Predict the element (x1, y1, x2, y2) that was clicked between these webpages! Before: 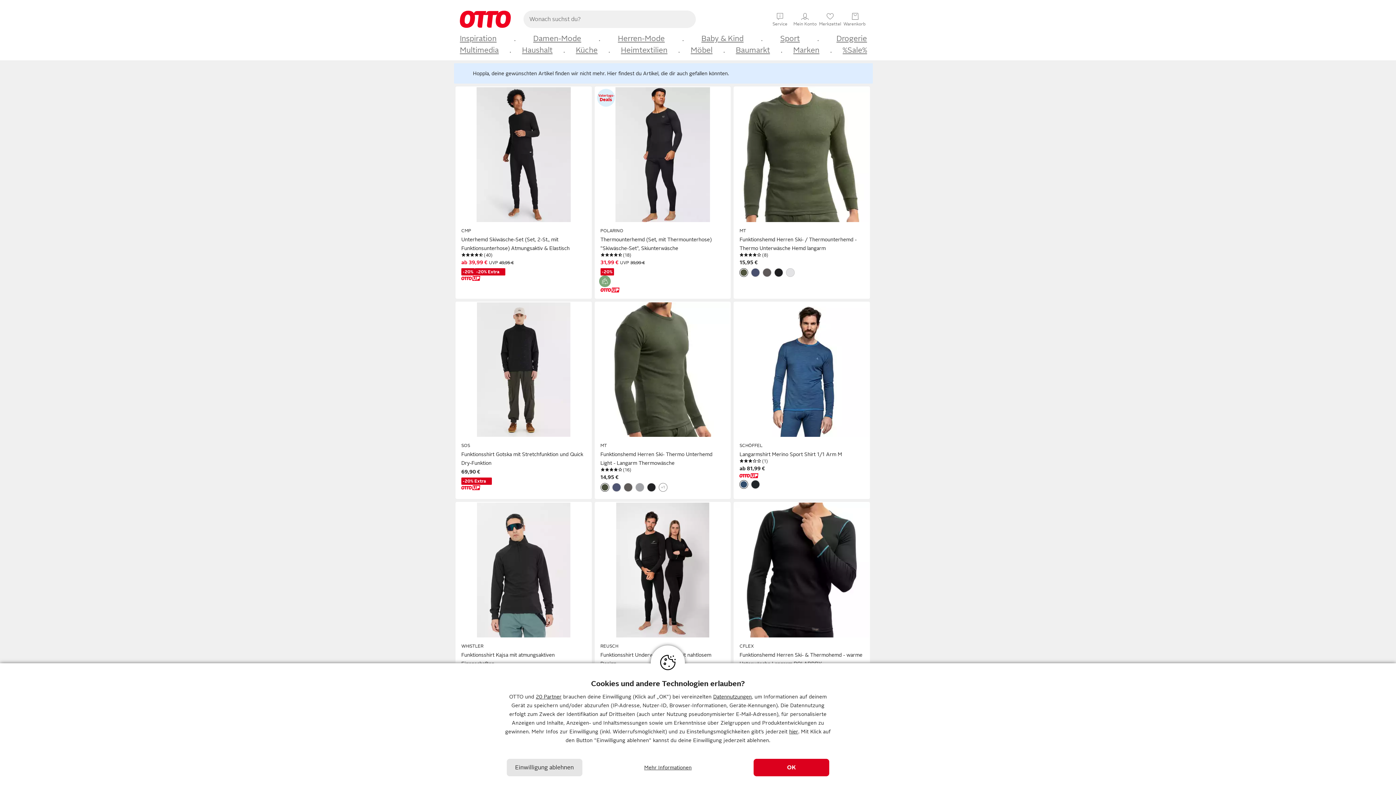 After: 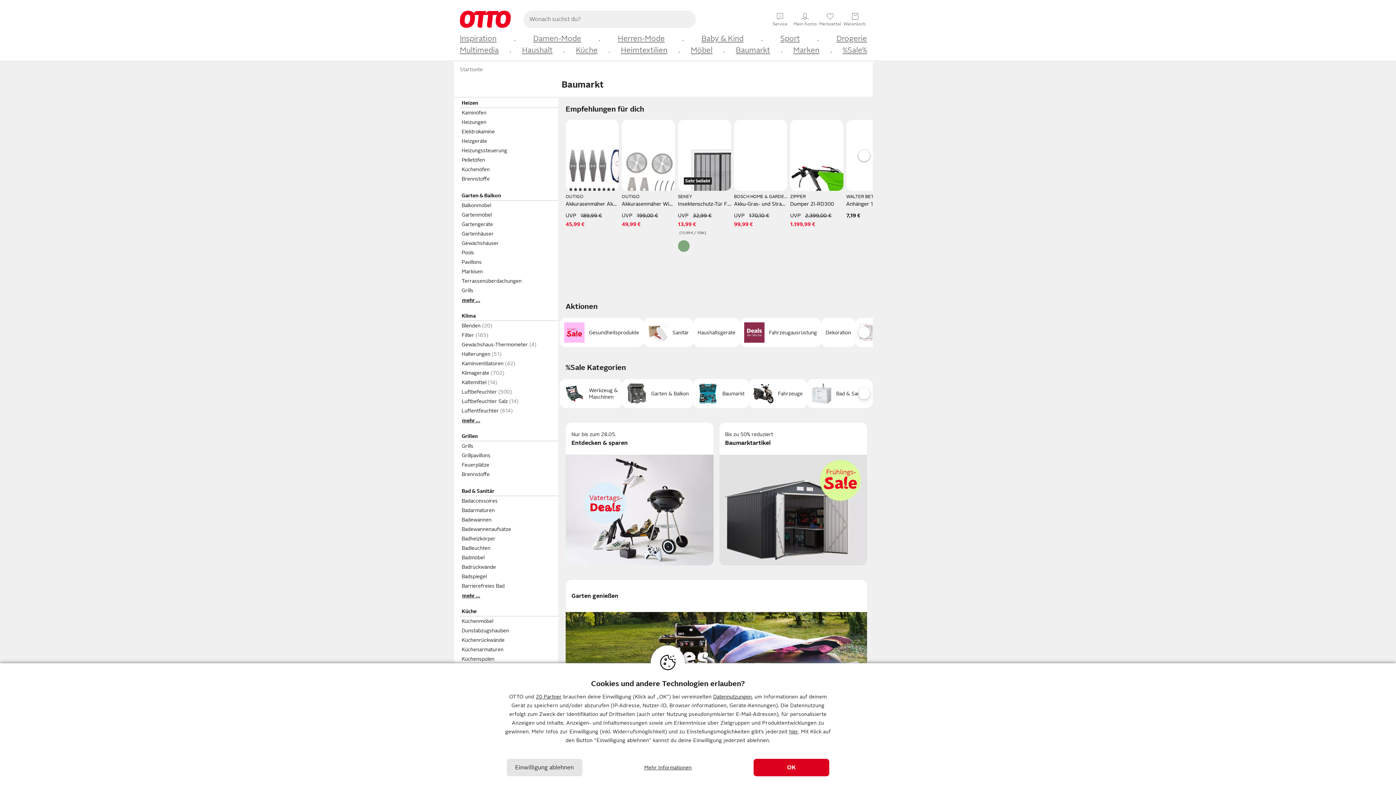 Action: bbox: (736, 45, 770, 55) label: Baumarkt